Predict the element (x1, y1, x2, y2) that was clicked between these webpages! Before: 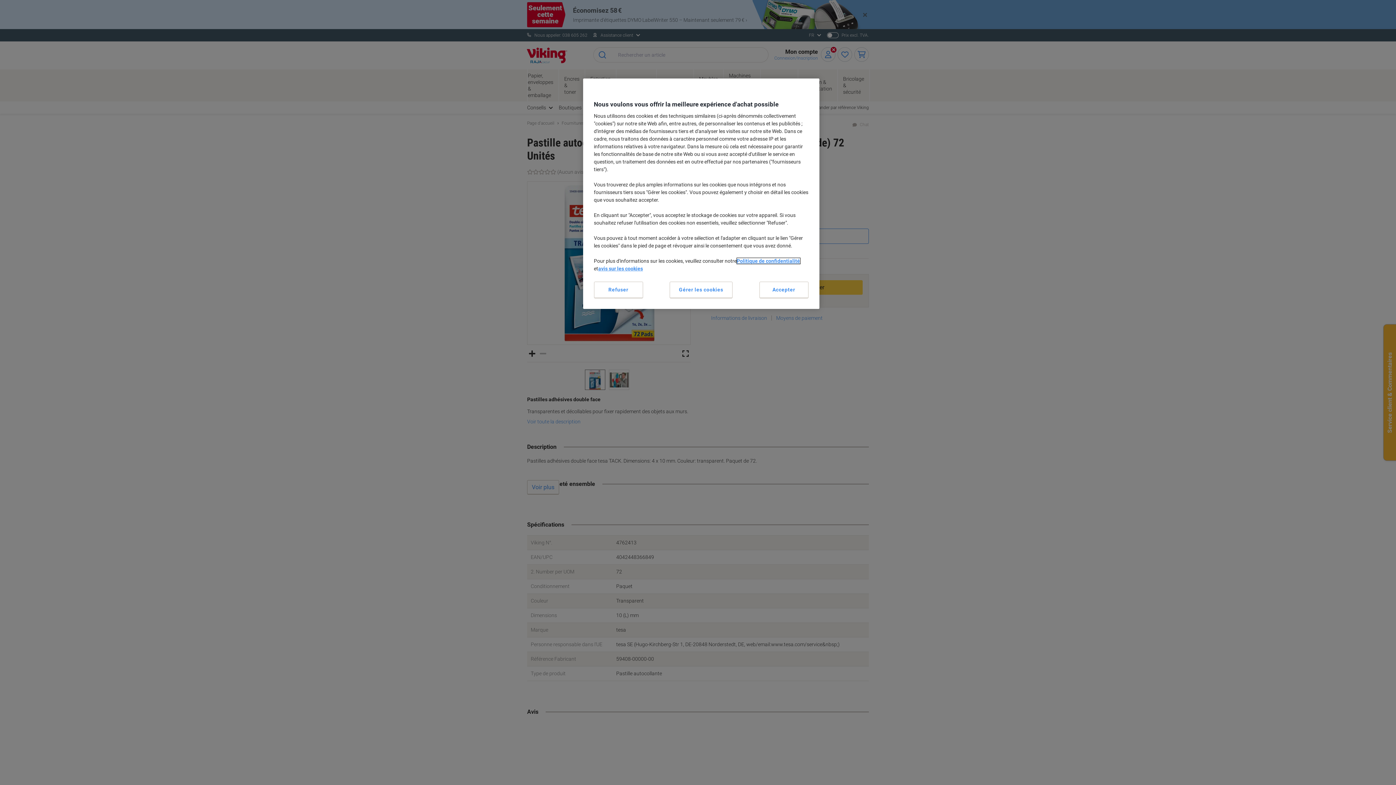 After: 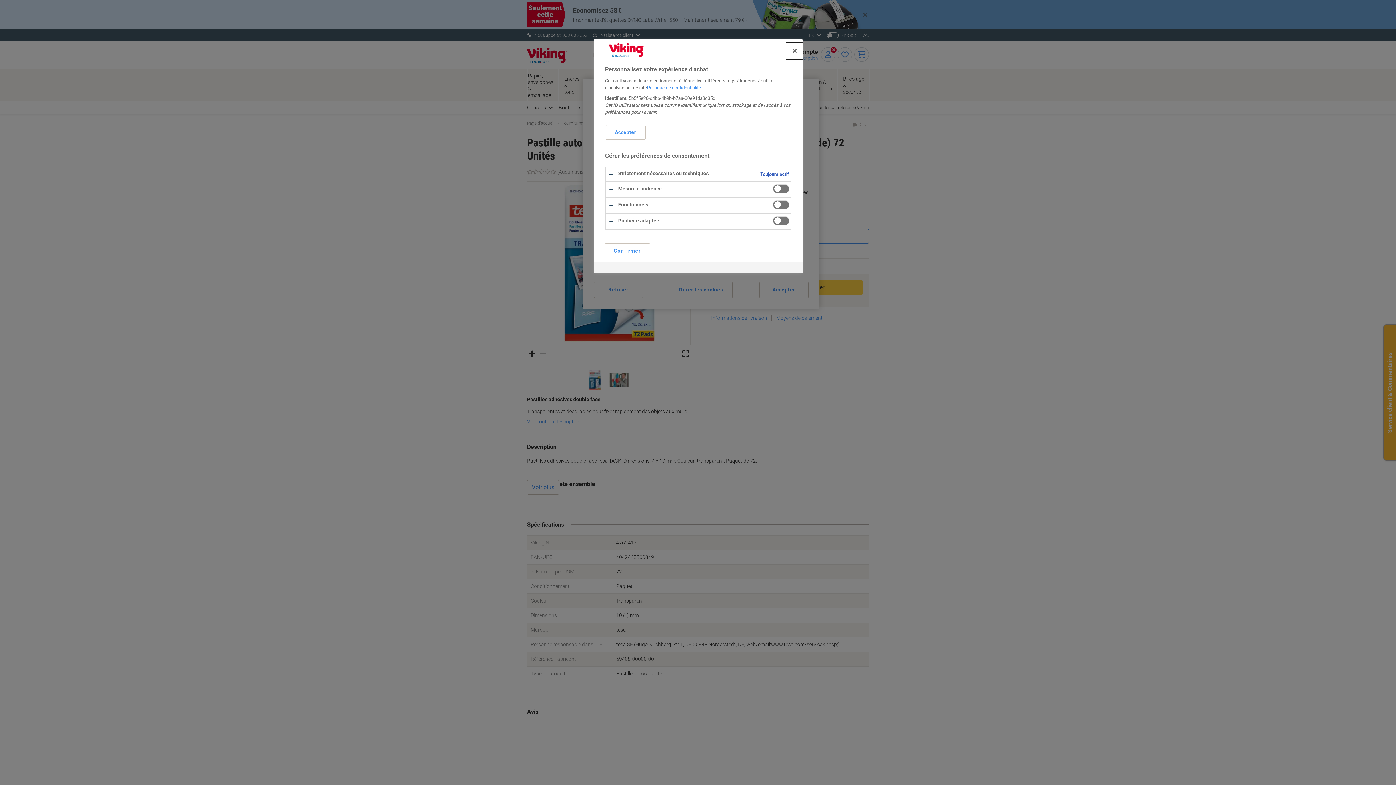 Action: label: Gérer les cookies, Ouvre la boîte de dialogue du centre de préférences bbox: (669, 281, 732, 298)